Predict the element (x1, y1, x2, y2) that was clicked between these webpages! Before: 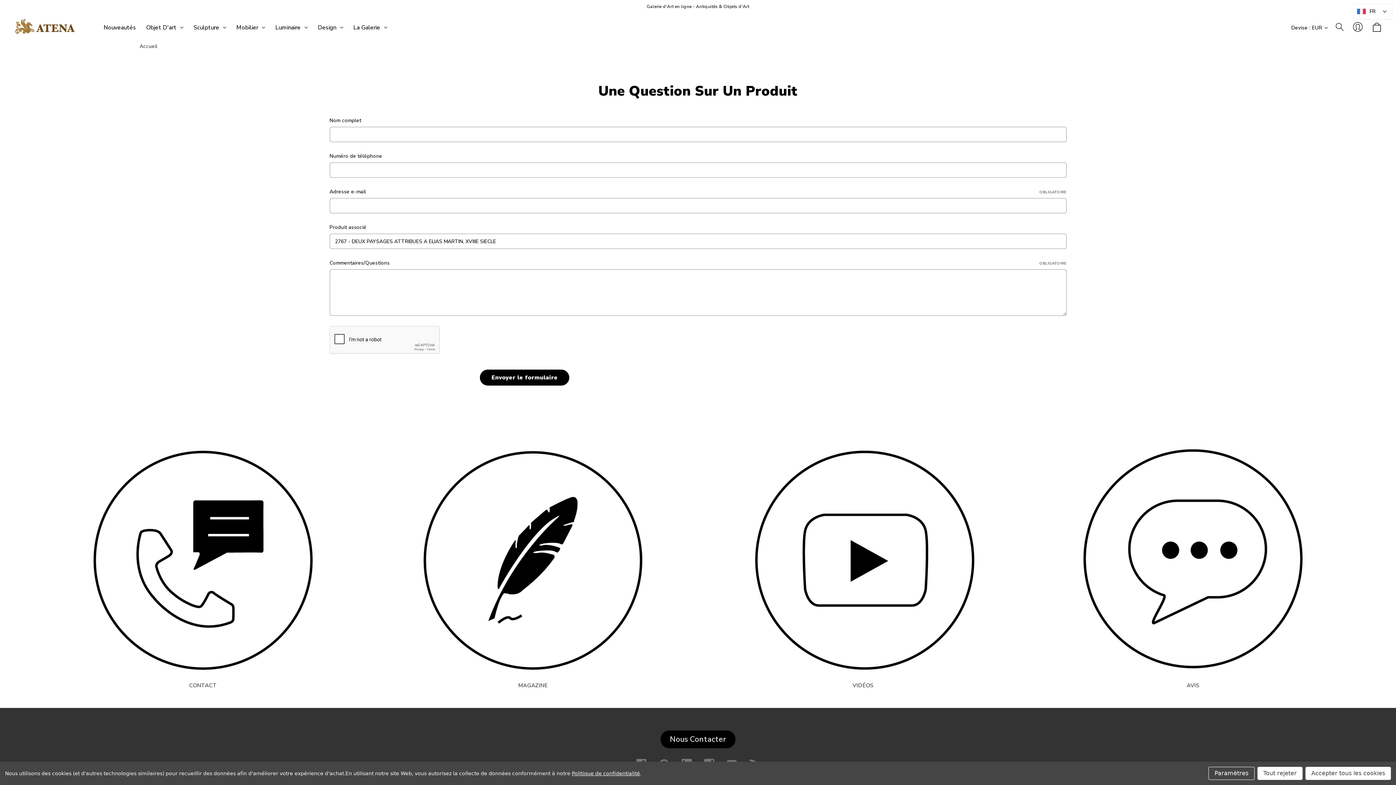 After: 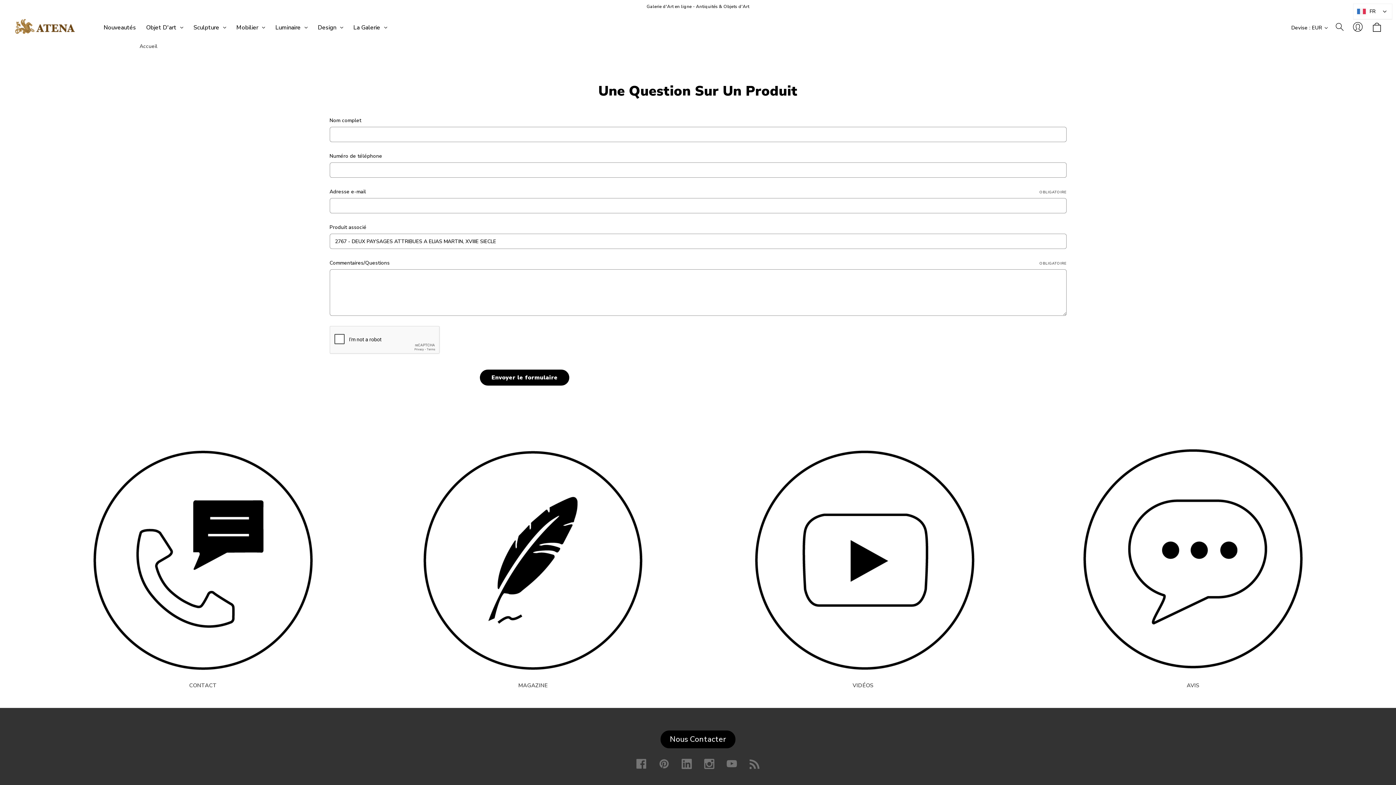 Action: label: Accepter tous les cookies bbox: (1305, 767, 1391, 780)